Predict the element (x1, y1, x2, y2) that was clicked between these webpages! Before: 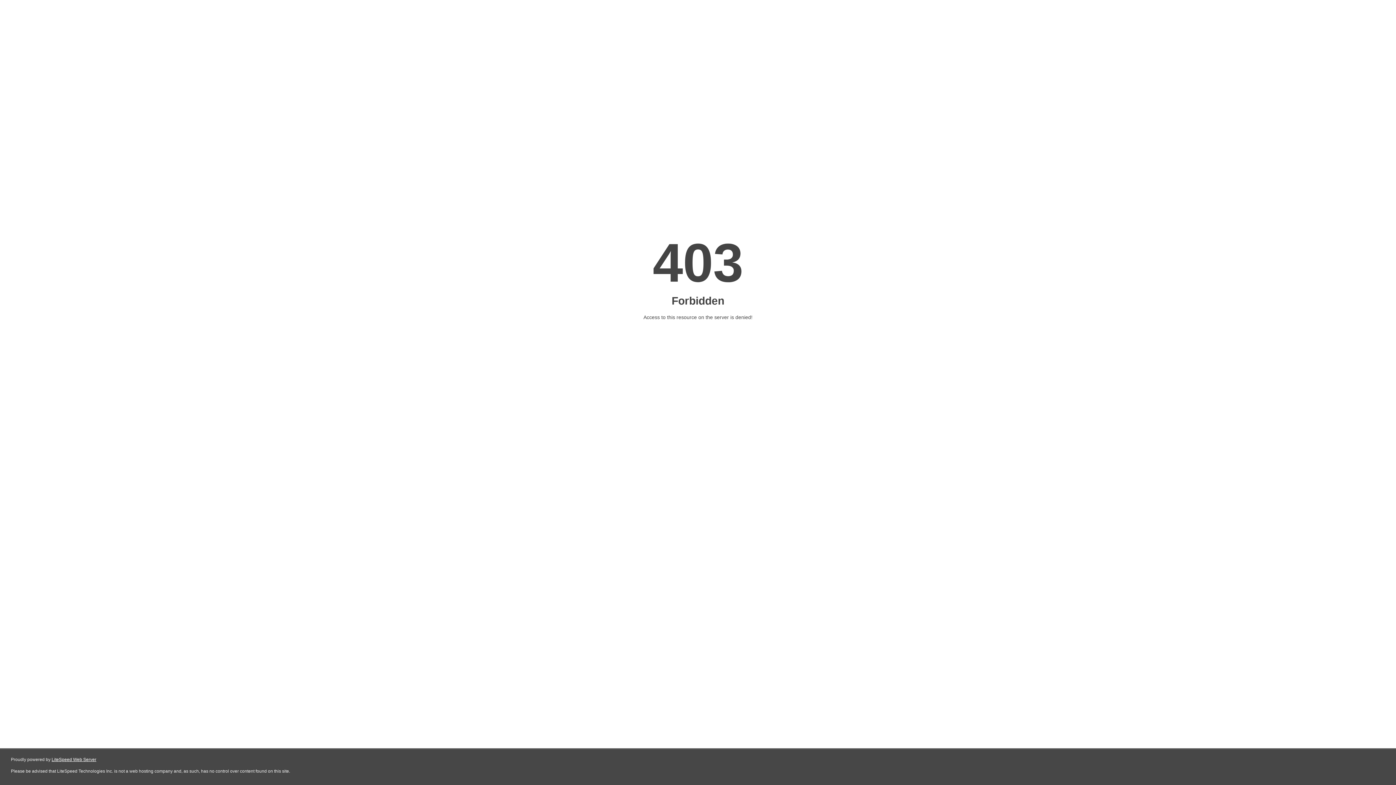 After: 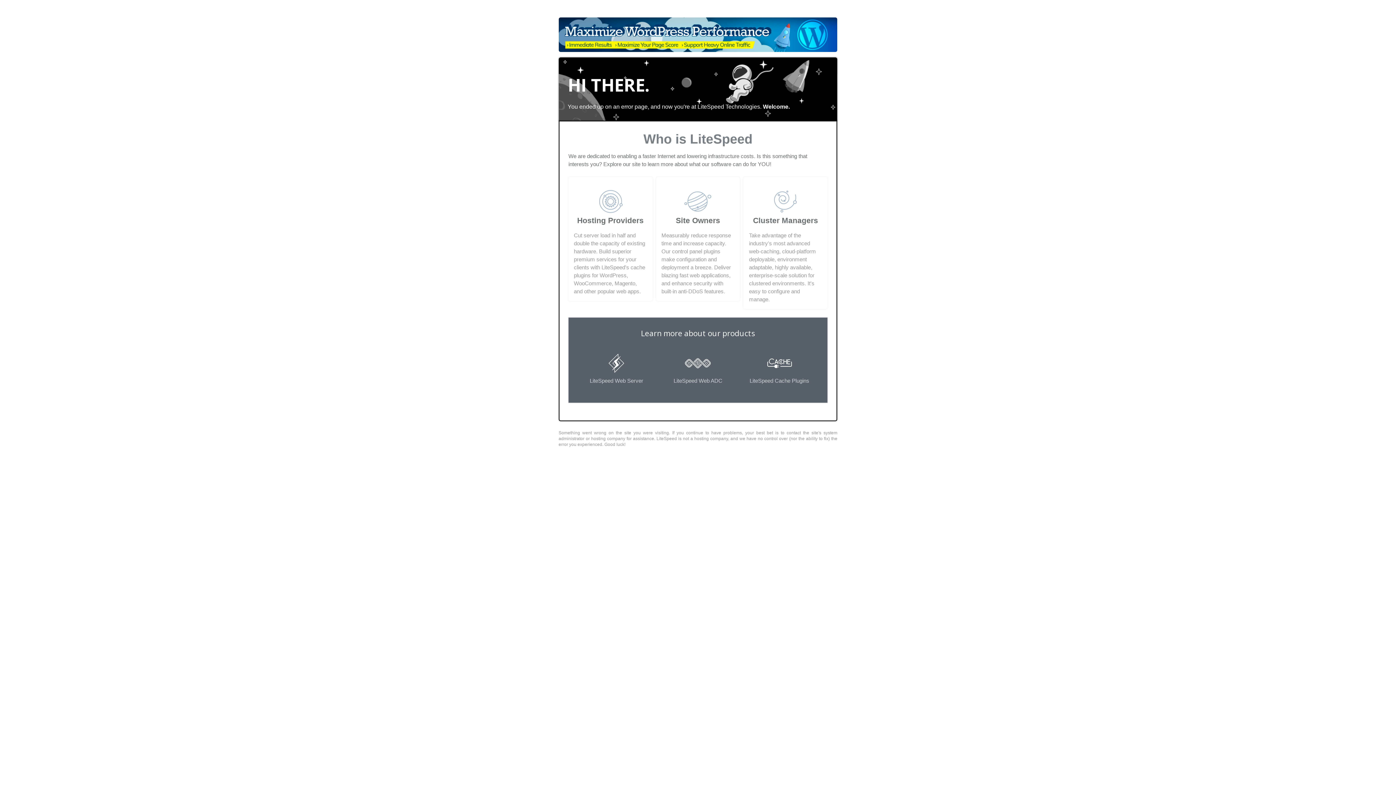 Action: label: LiteSpeed Web Server bbox: (51, 757, 96, 762)